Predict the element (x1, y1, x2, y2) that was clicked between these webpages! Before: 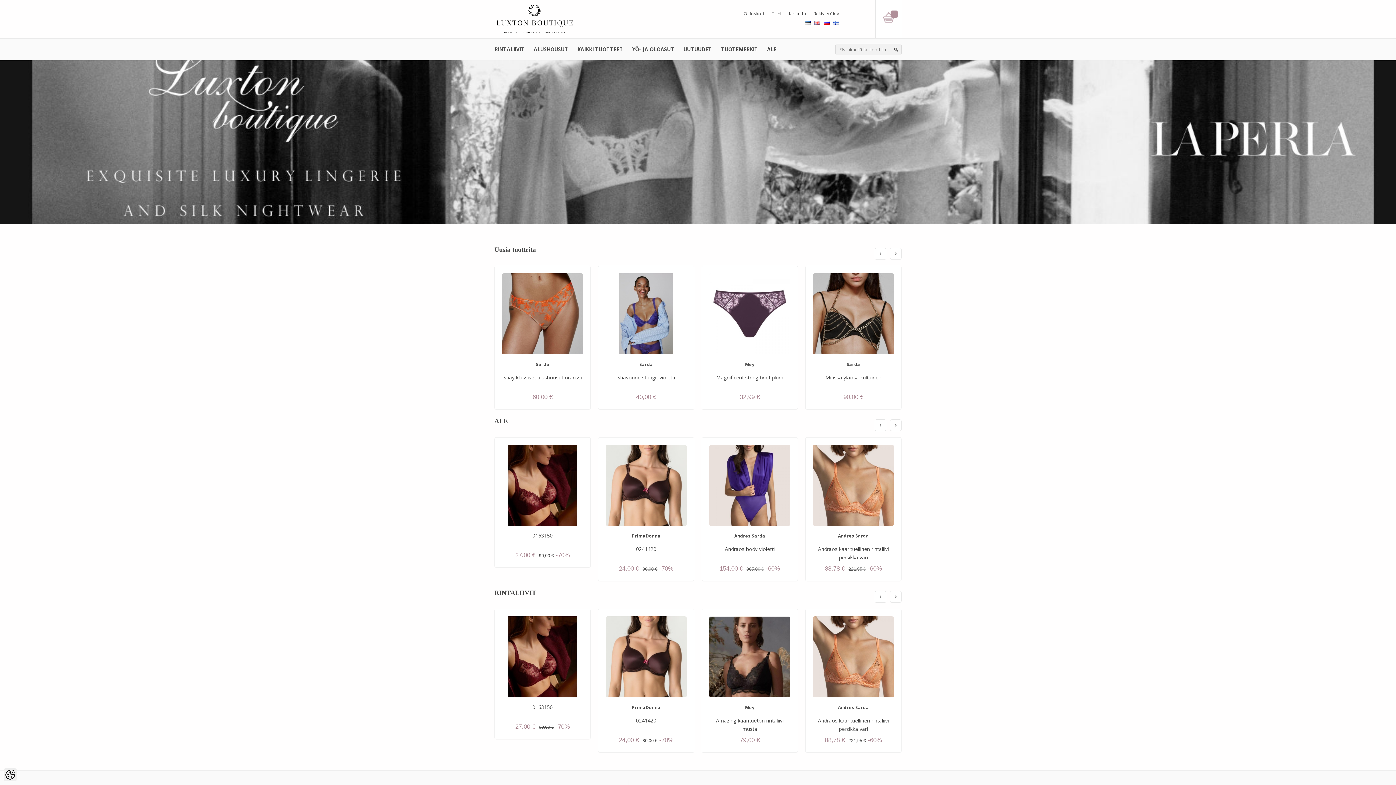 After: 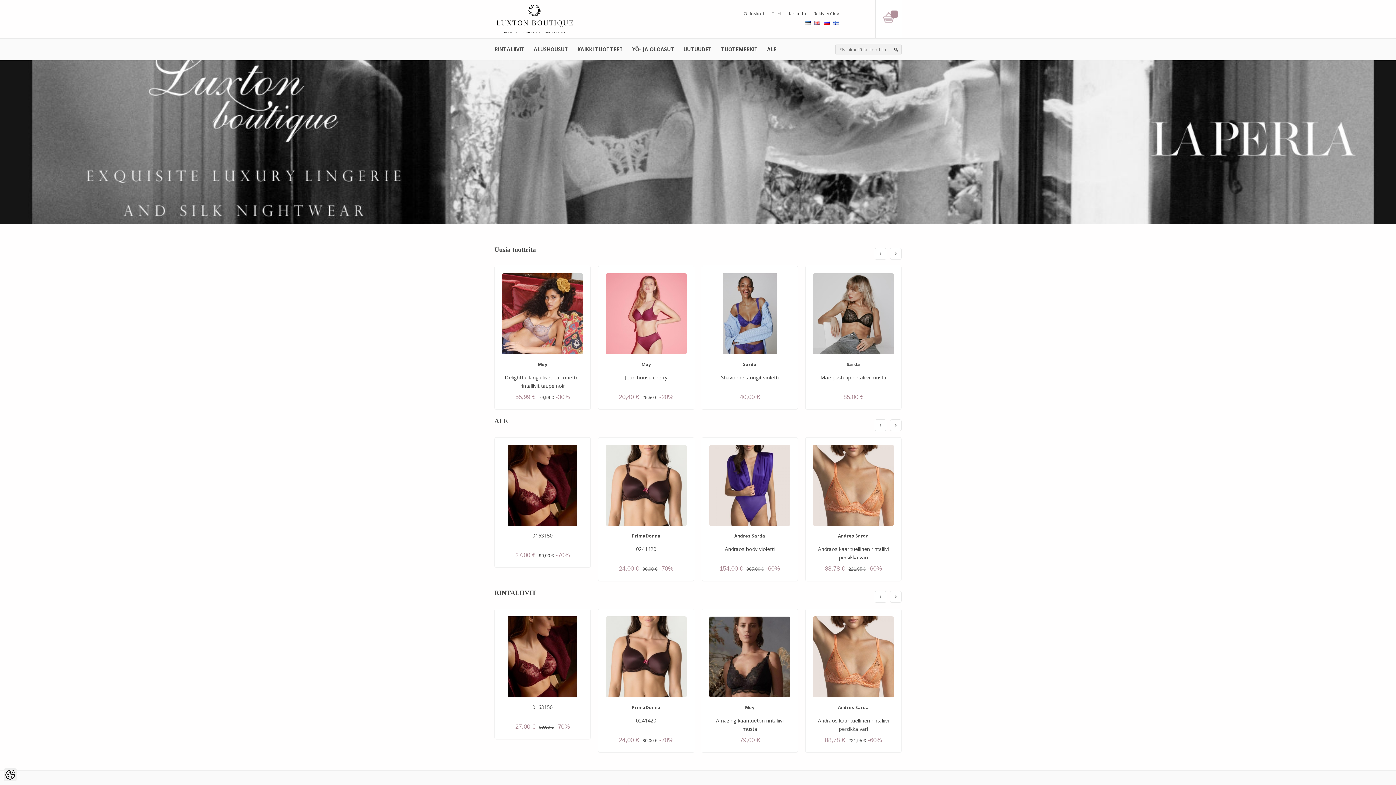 Action: bbox: (833, 20, 839, 26)